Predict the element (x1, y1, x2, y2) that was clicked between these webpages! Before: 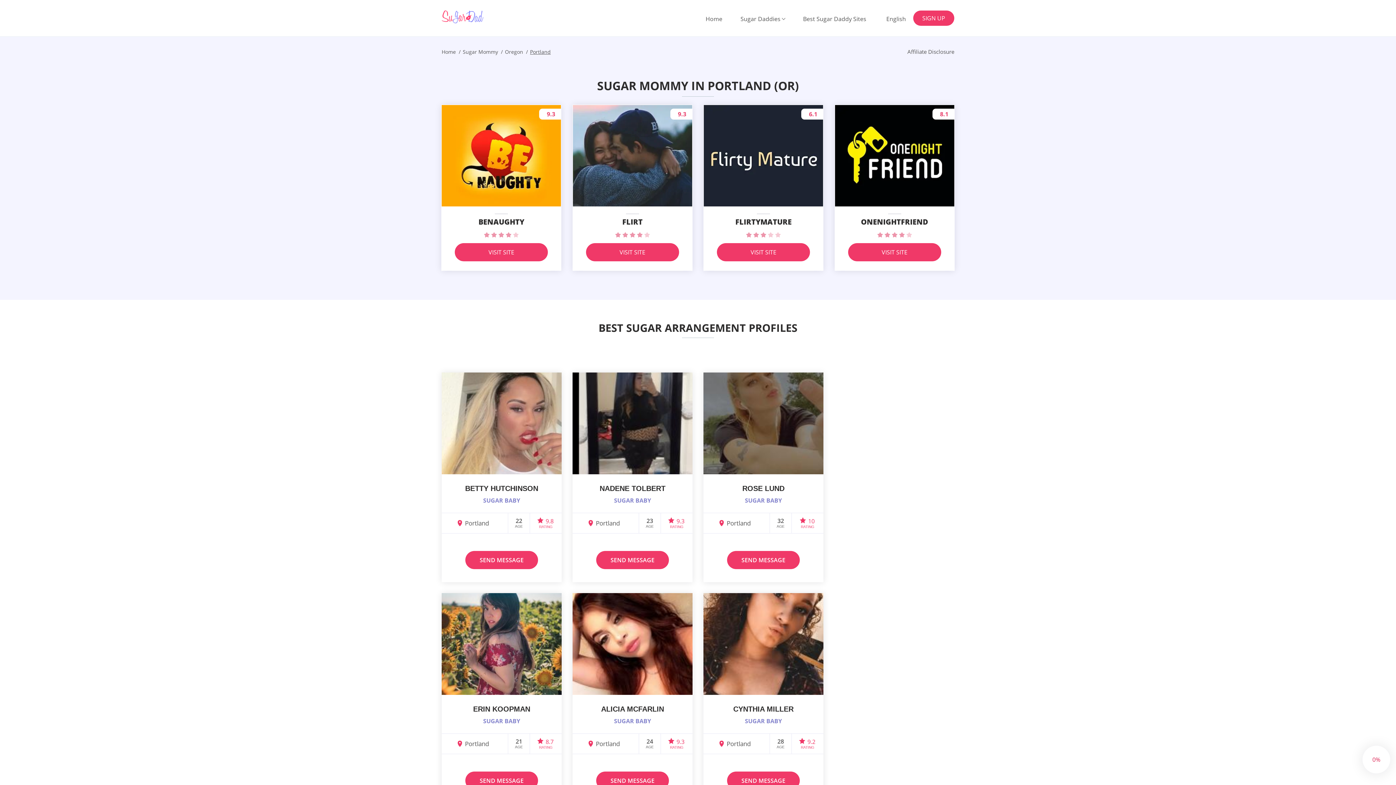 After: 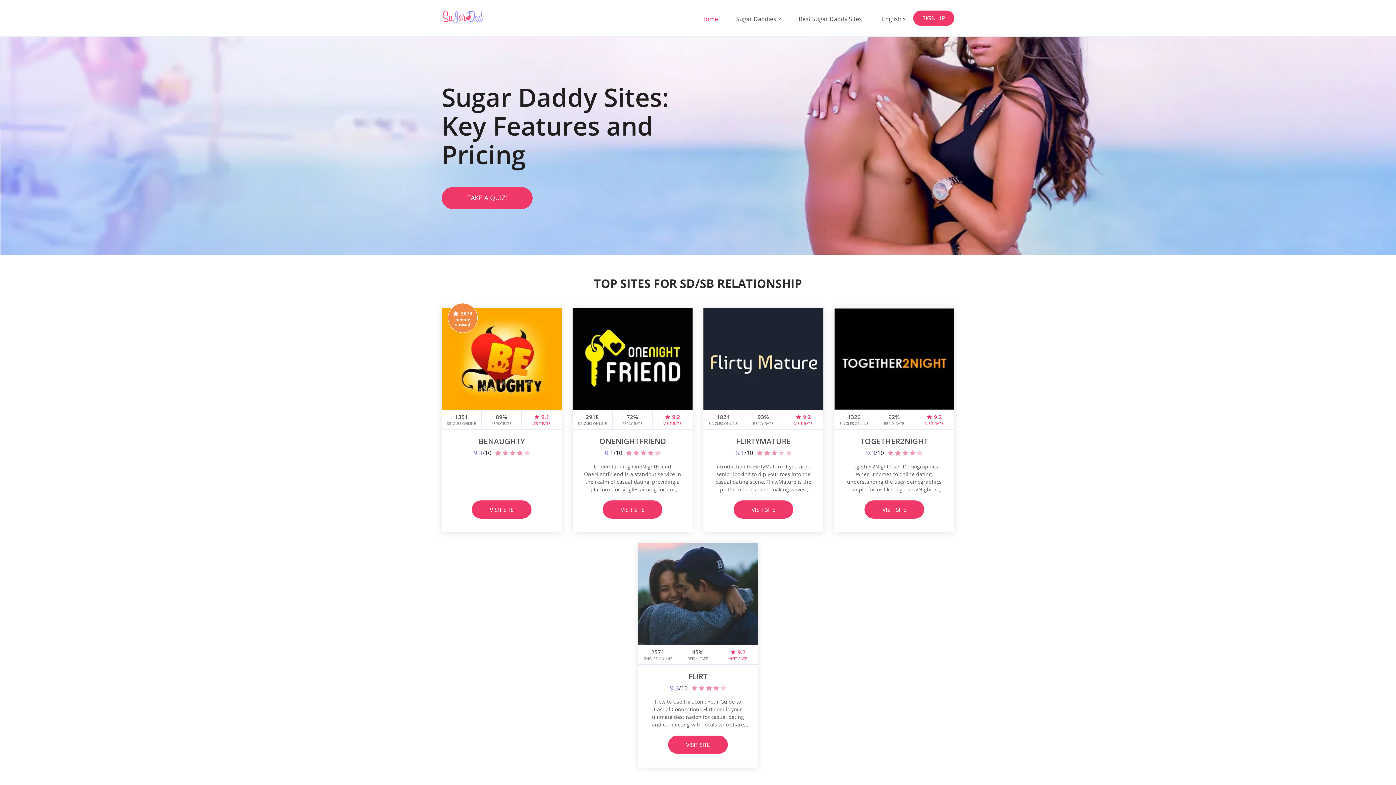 Action: bbox: (441, 10, 515, 23) label: Home